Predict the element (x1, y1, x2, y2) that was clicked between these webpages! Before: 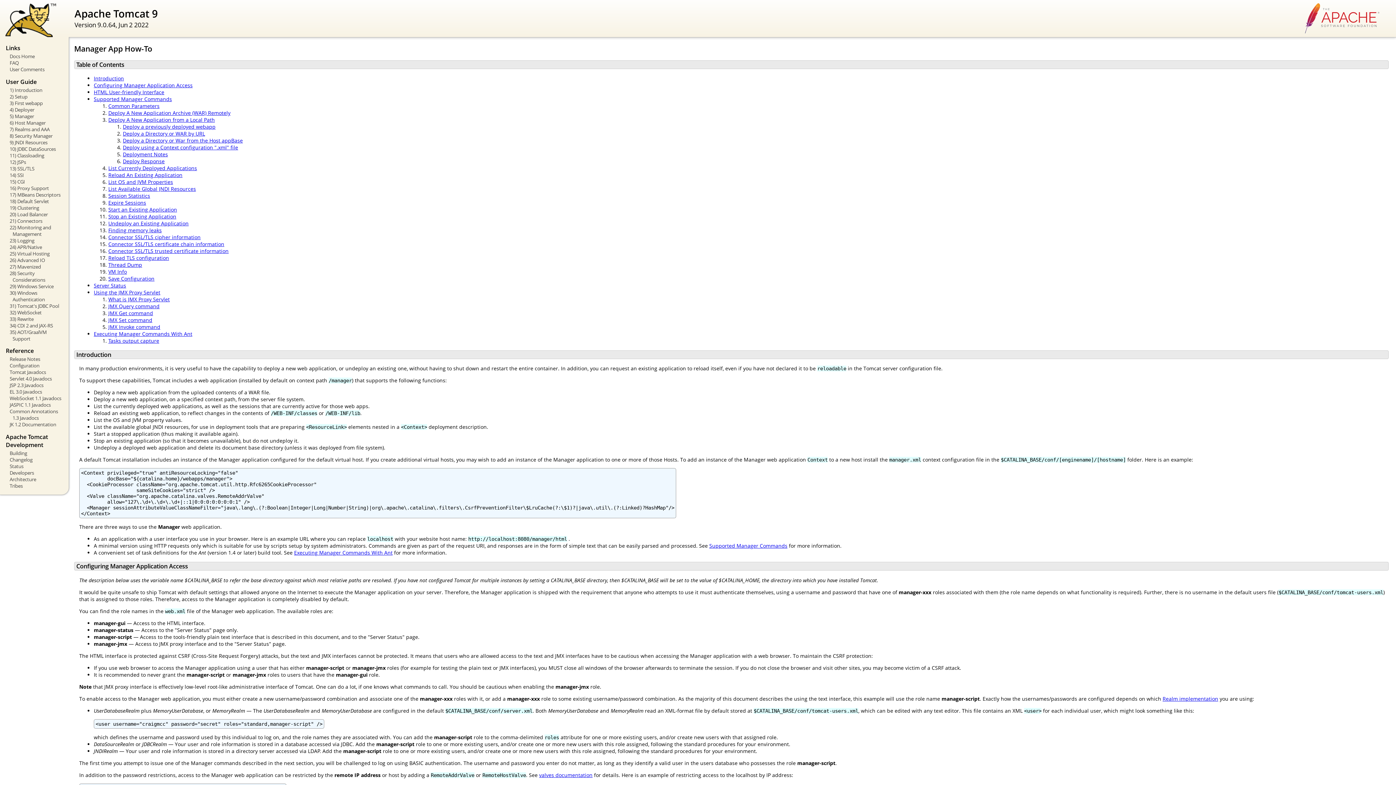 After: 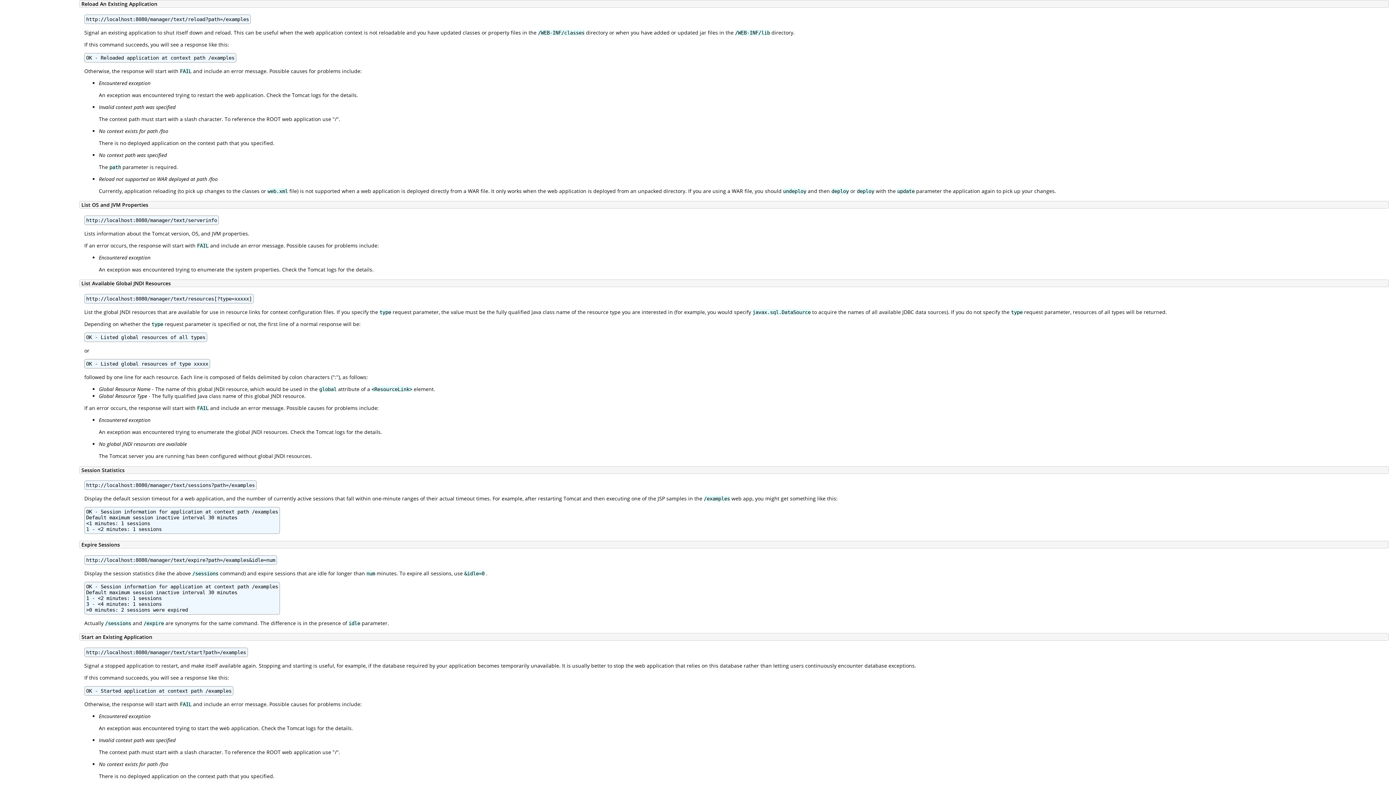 Action: bbox: (108, 171, 182, 178) label: Reload An Existing Application